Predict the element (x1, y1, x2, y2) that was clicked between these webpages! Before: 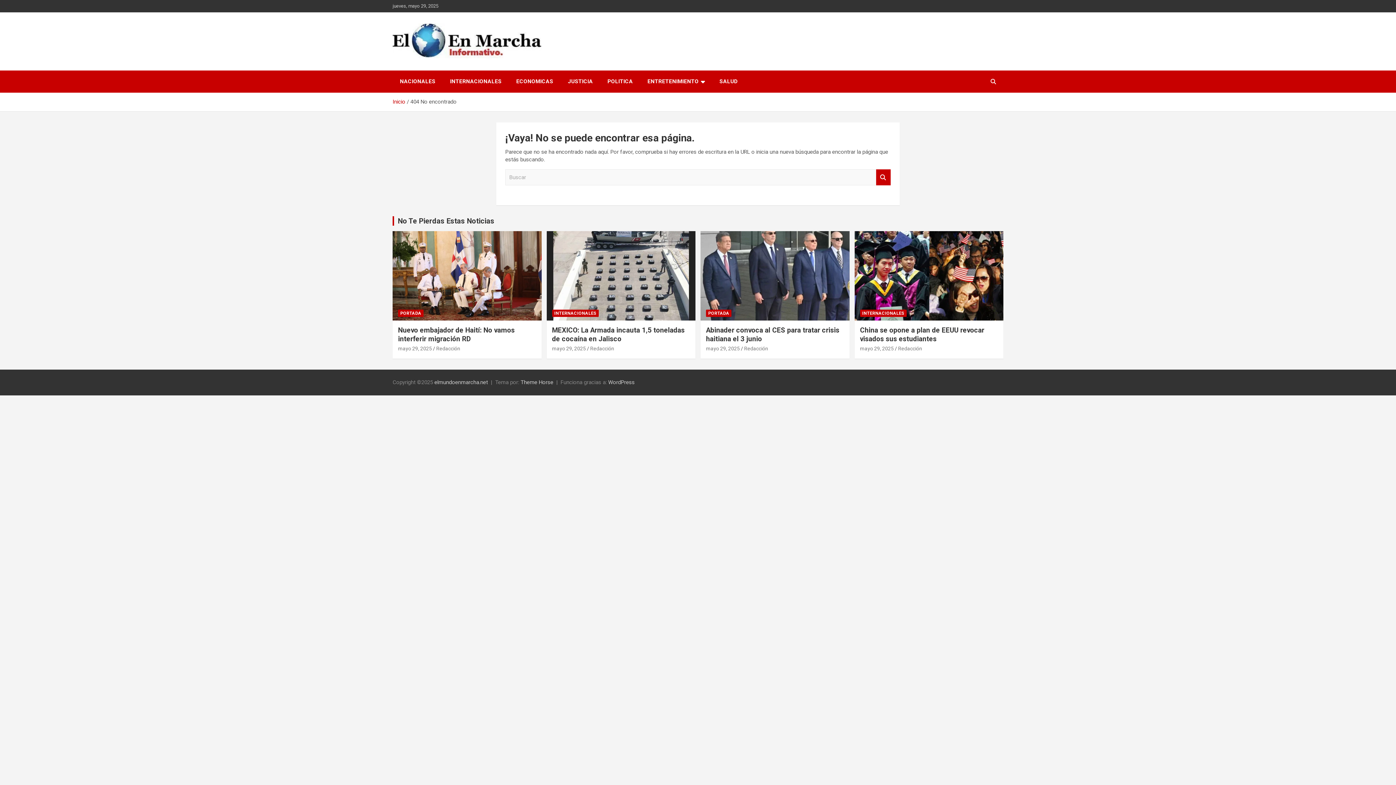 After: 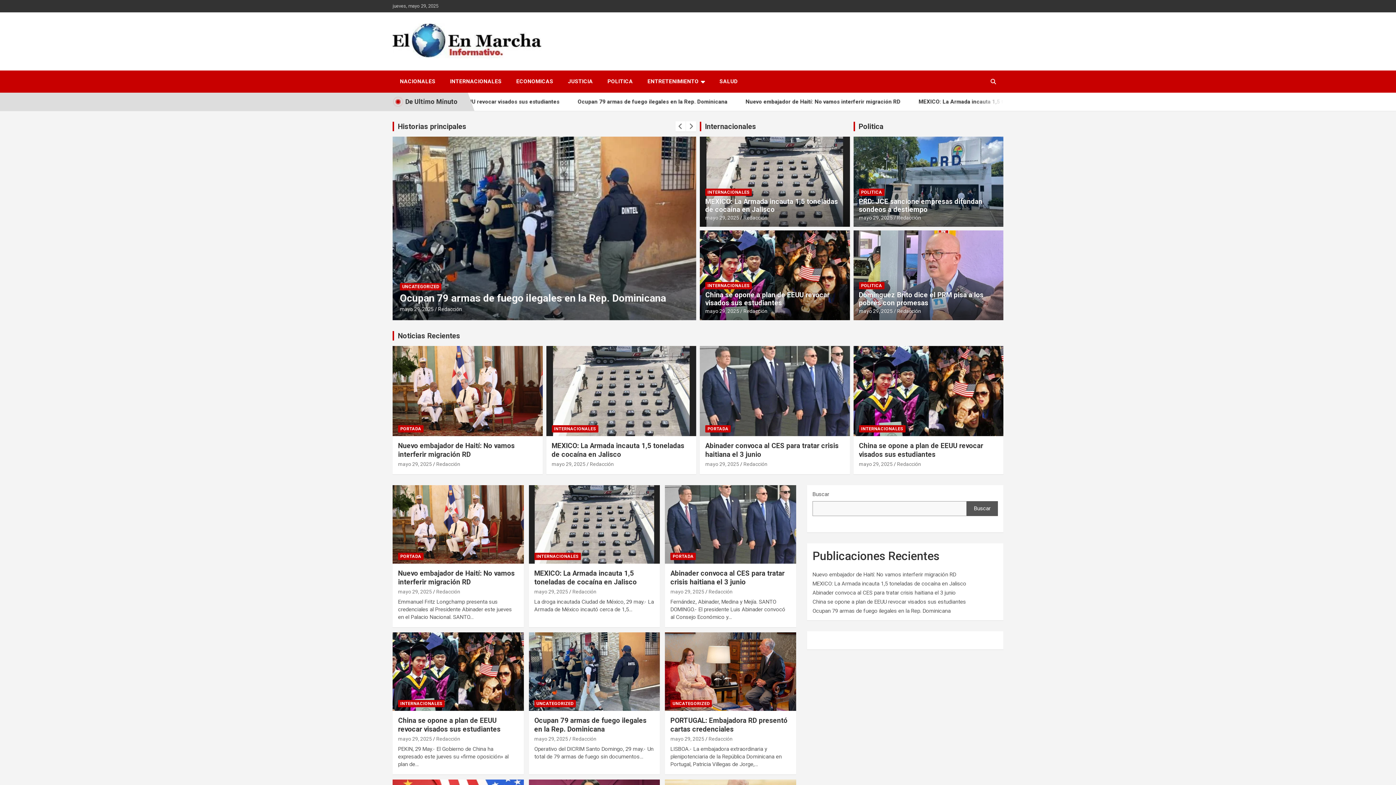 Action: label: Inicio bbox: (392, 98, 405, 105)